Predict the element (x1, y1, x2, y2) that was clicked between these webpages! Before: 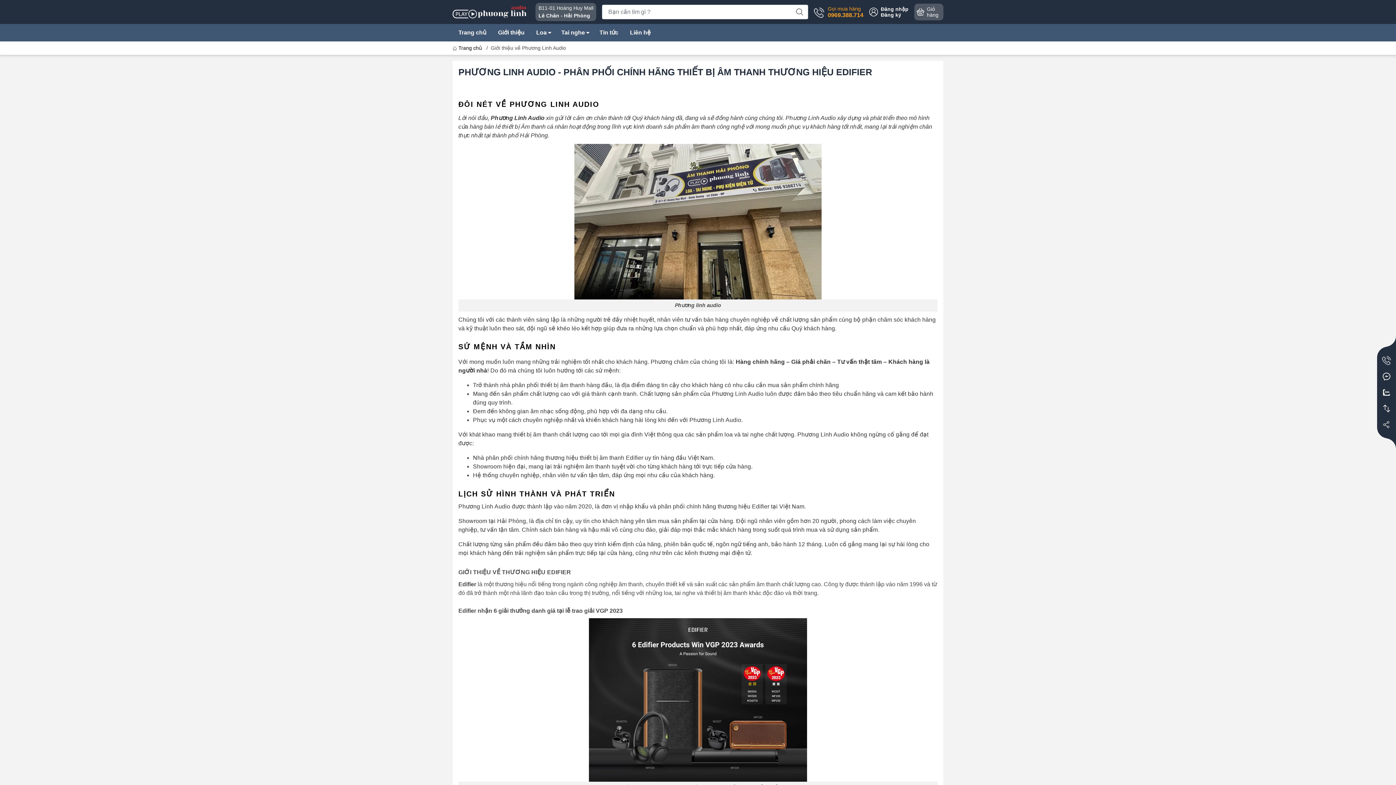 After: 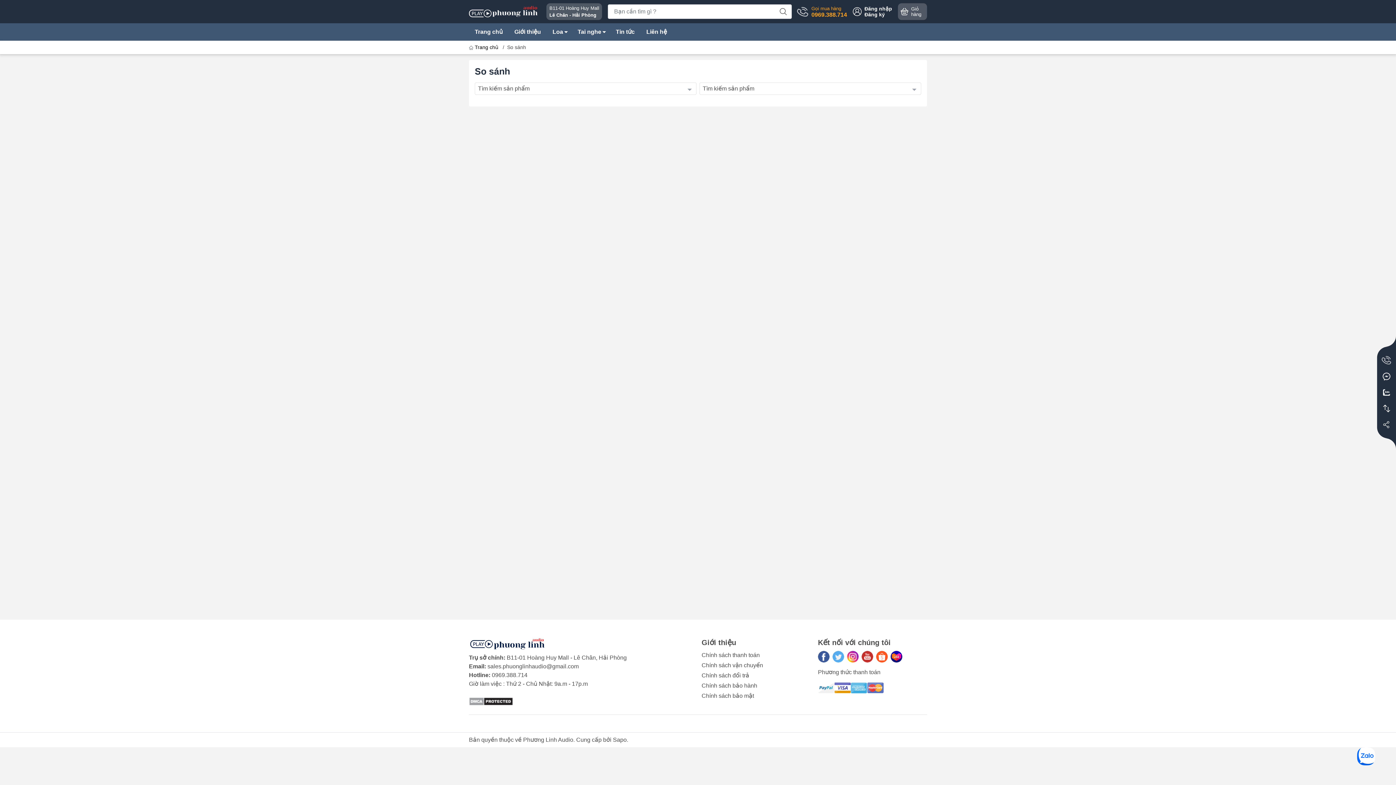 Action: bbox: (1380, 402, 1393, 415)